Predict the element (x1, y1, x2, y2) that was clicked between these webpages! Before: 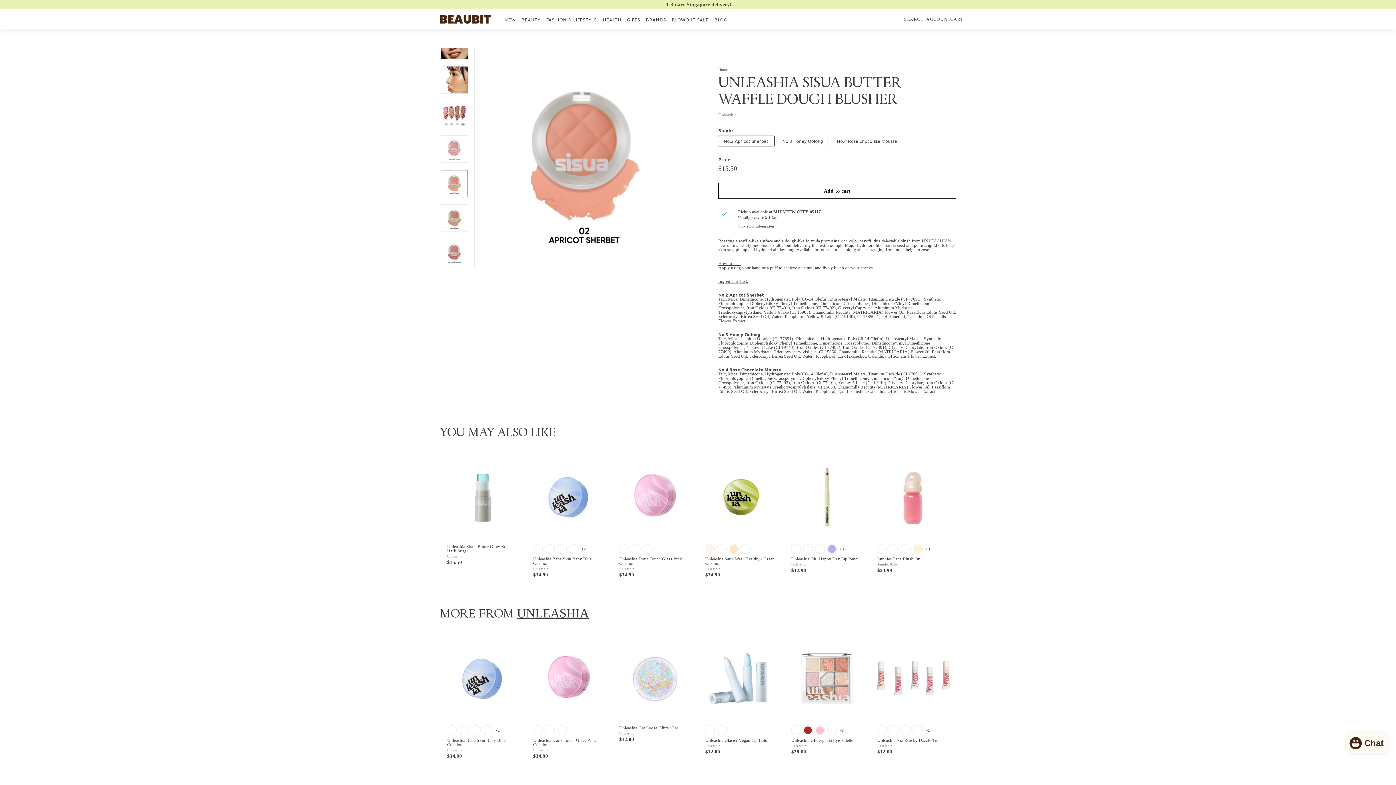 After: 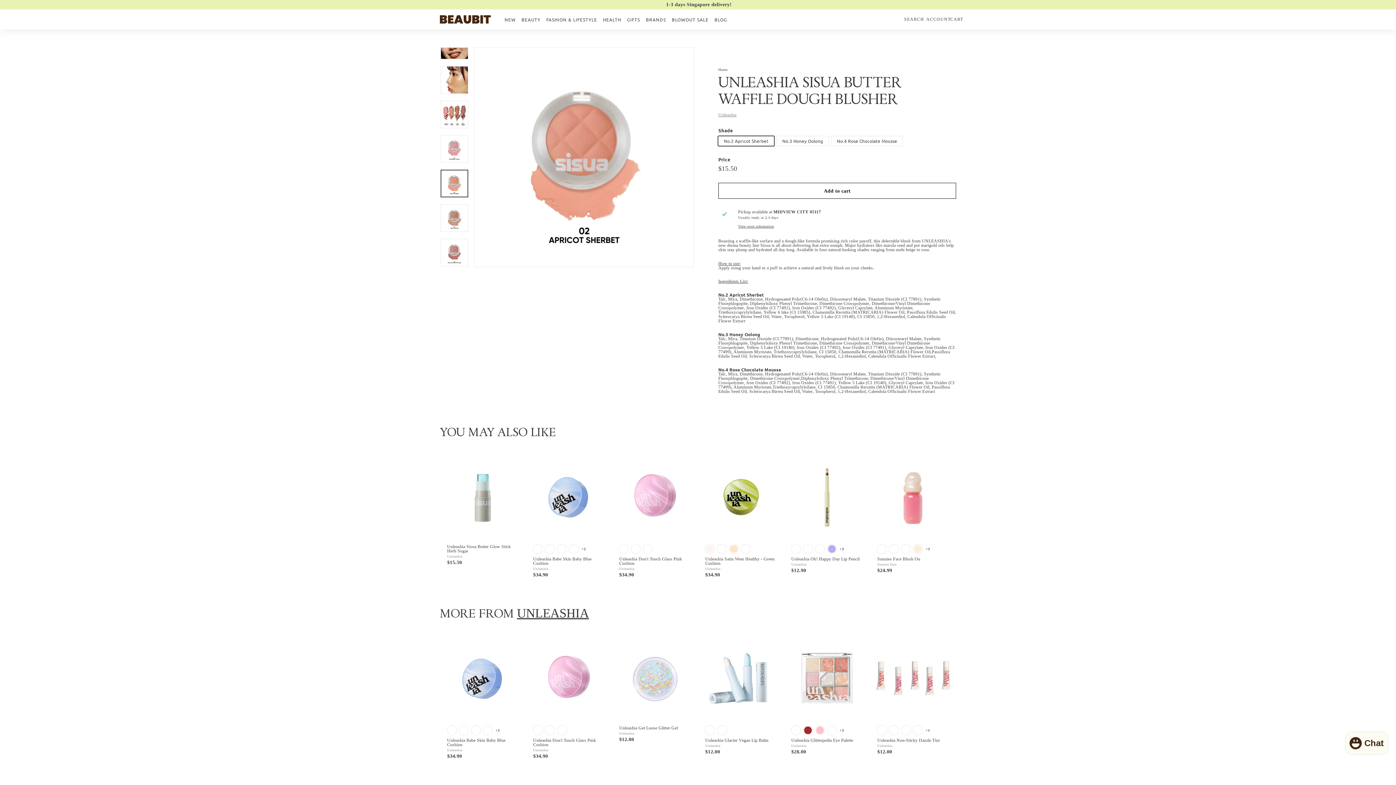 Action: bbox: (440, 169, 468, 197)